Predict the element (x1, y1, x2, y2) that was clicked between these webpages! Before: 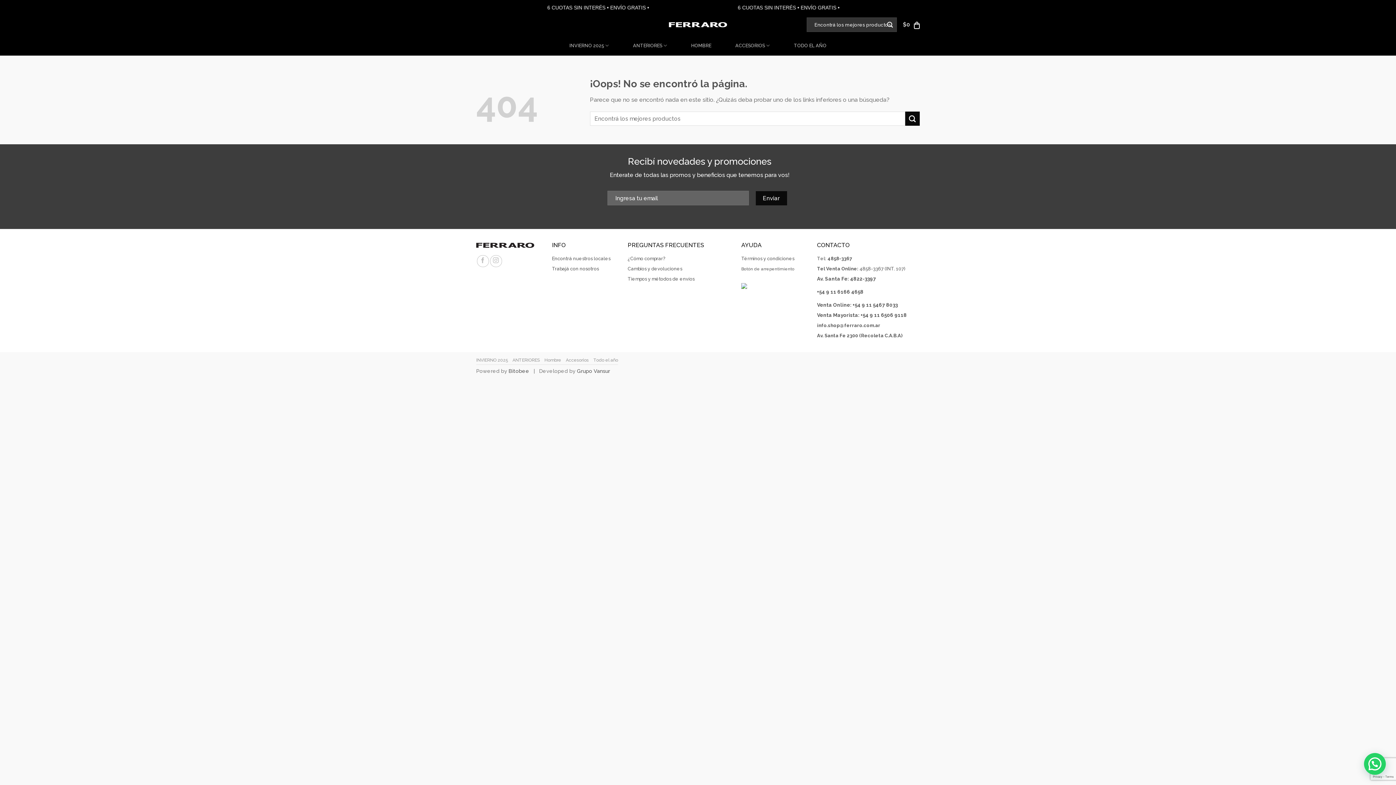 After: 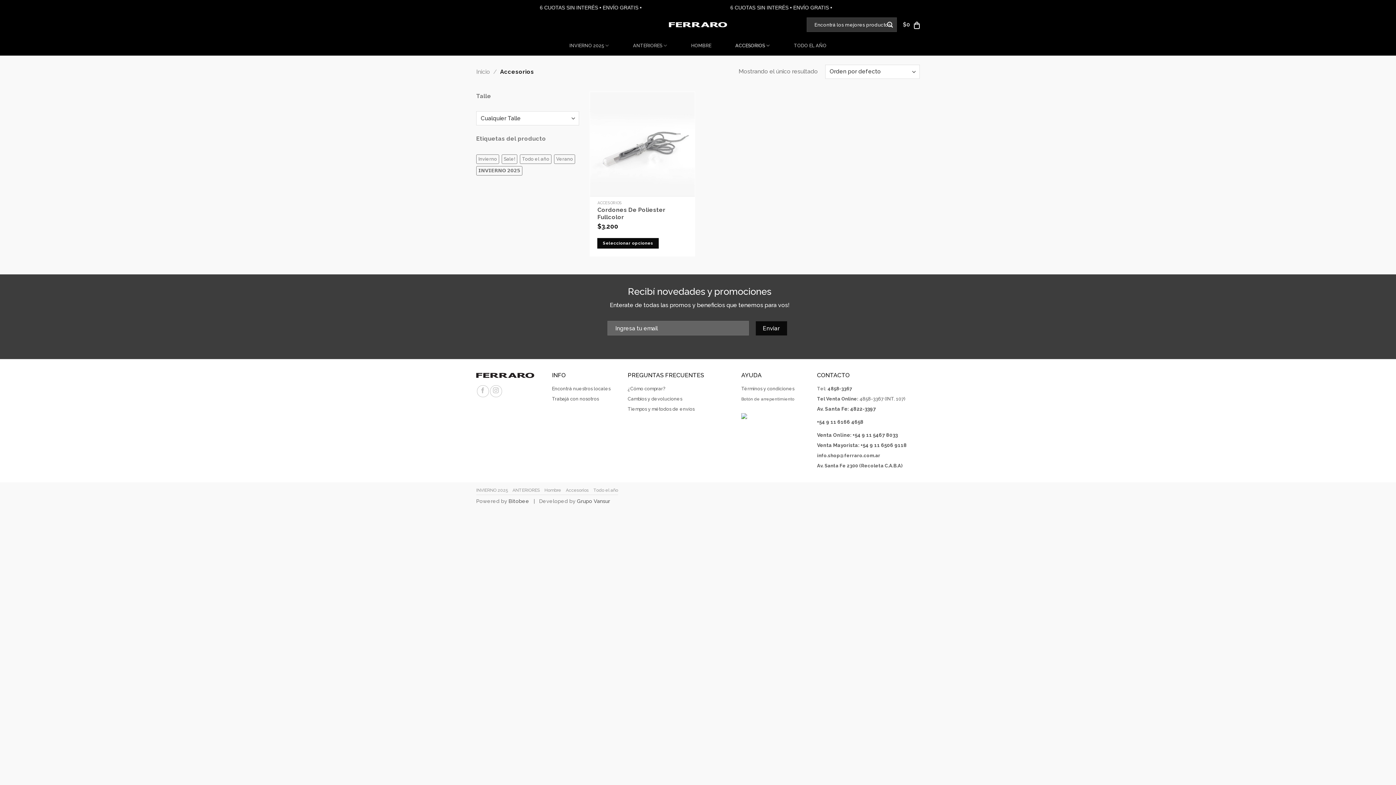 Action: label: ACCESORIOS bbox: (735, 38, 770, 52)